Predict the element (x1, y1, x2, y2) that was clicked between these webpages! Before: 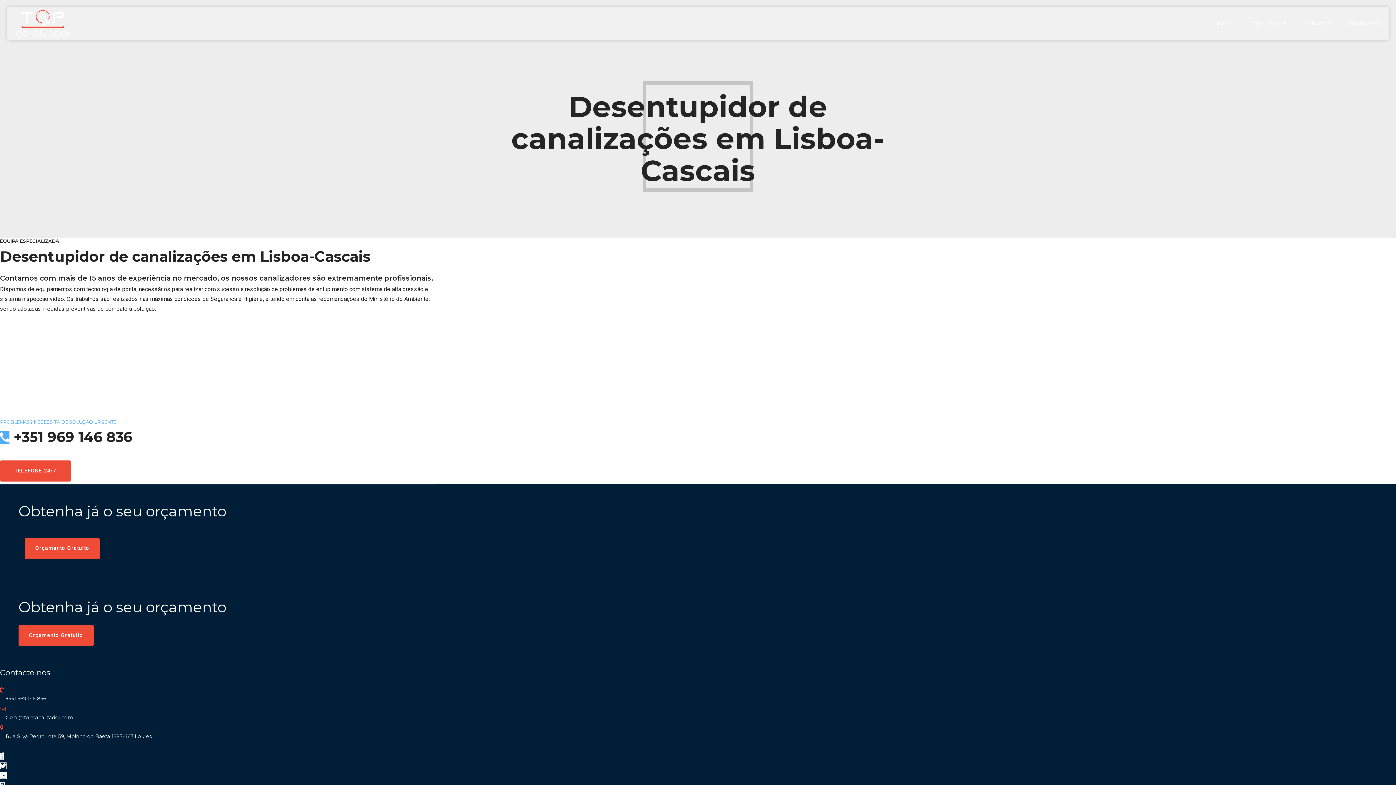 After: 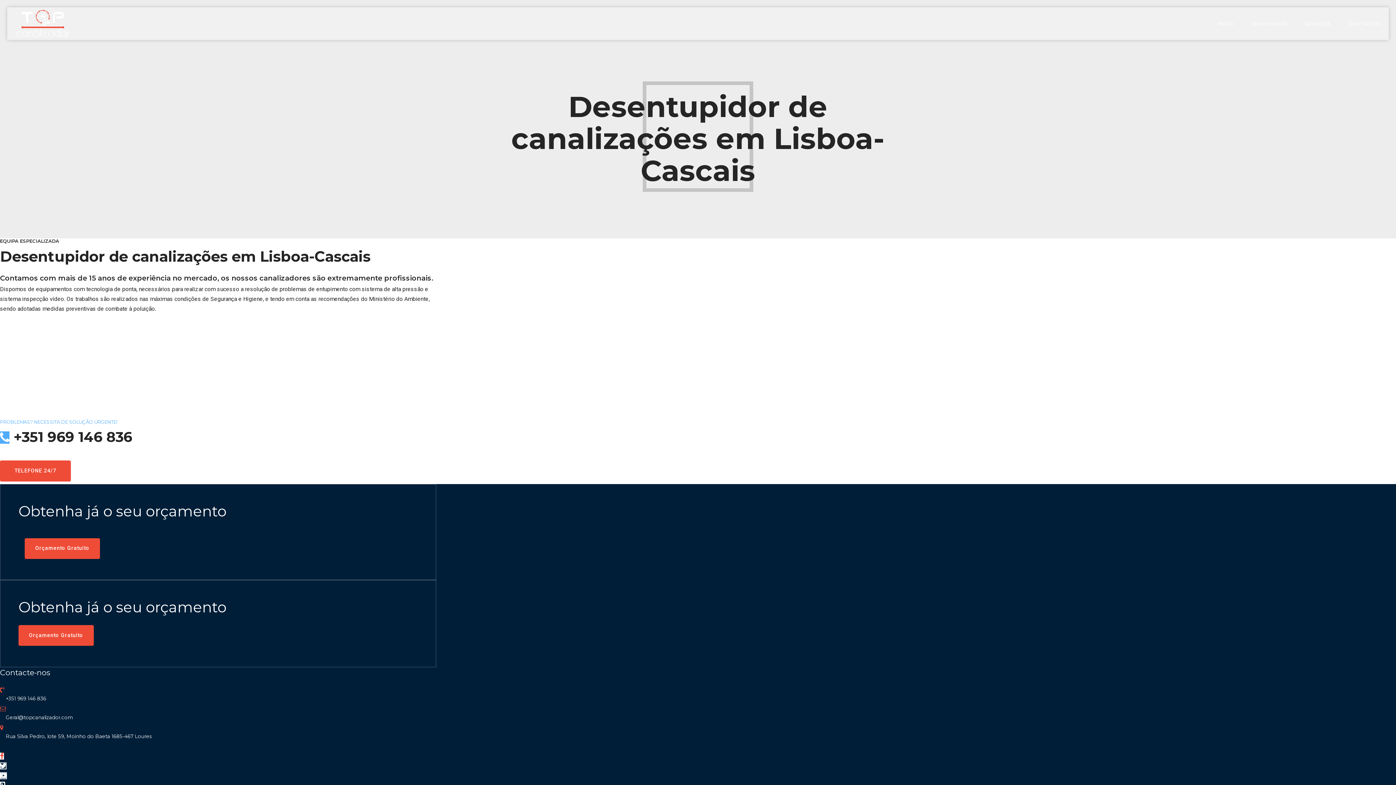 Action: bbox: (0, 753, 4, 760)